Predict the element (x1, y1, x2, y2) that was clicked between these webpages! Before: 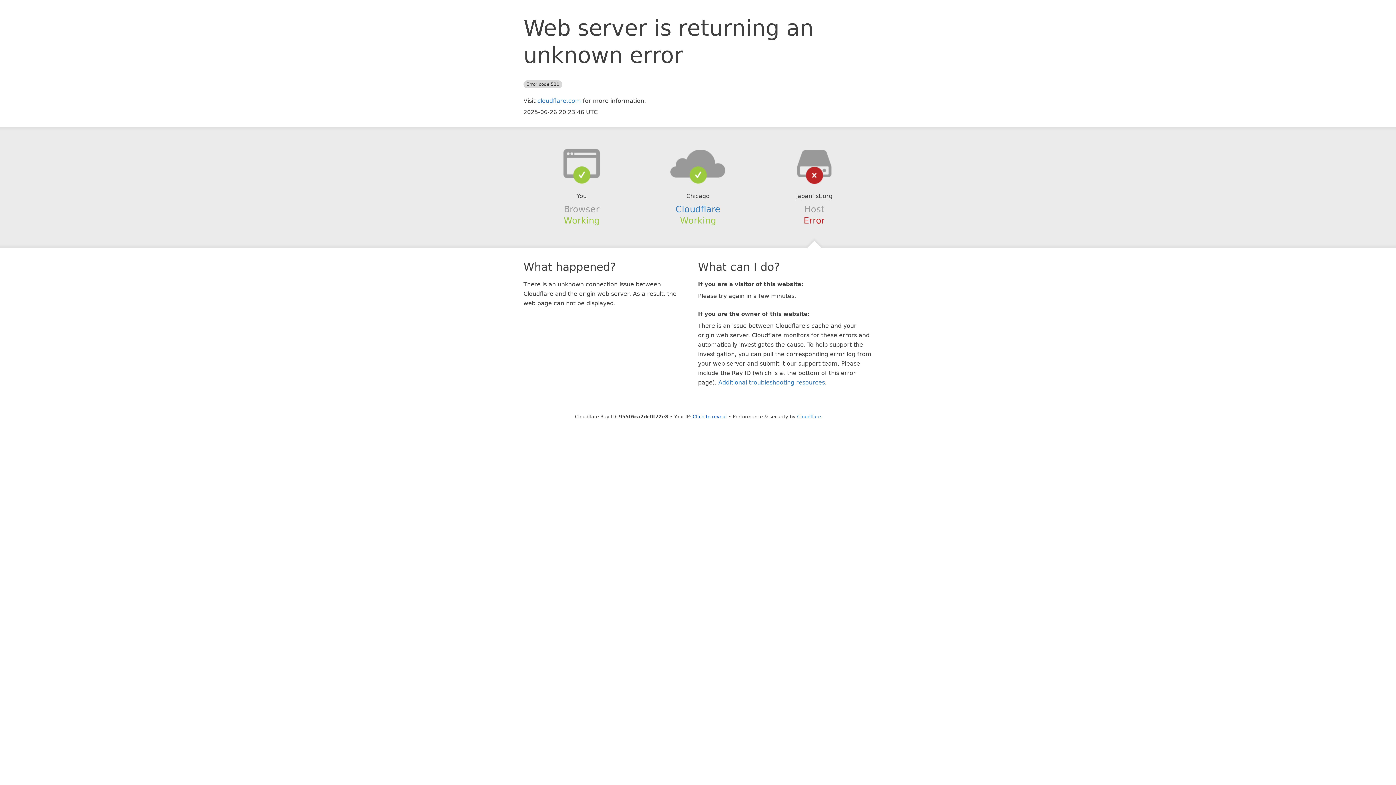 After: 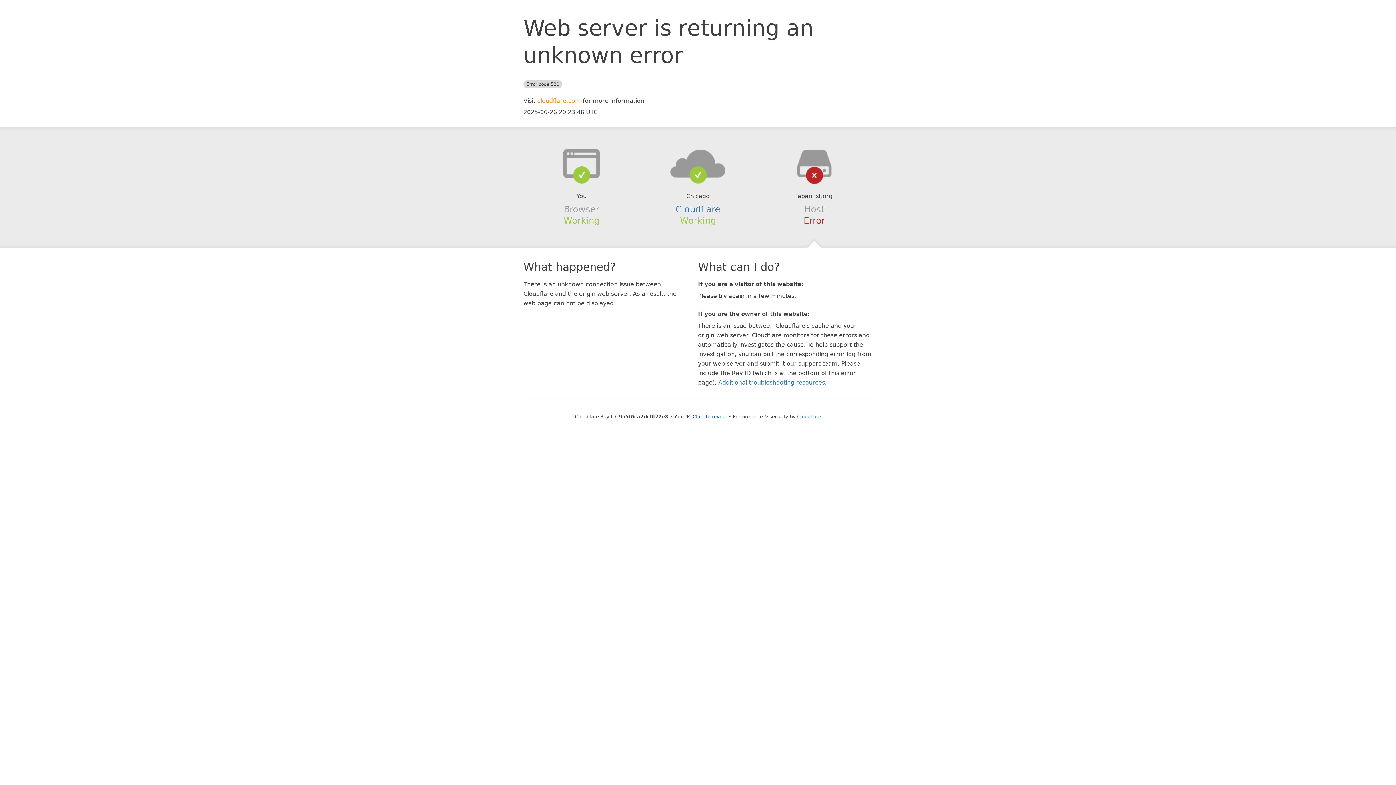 Action: label: cloudflare.com bbox: (537, 97, 581, 104)